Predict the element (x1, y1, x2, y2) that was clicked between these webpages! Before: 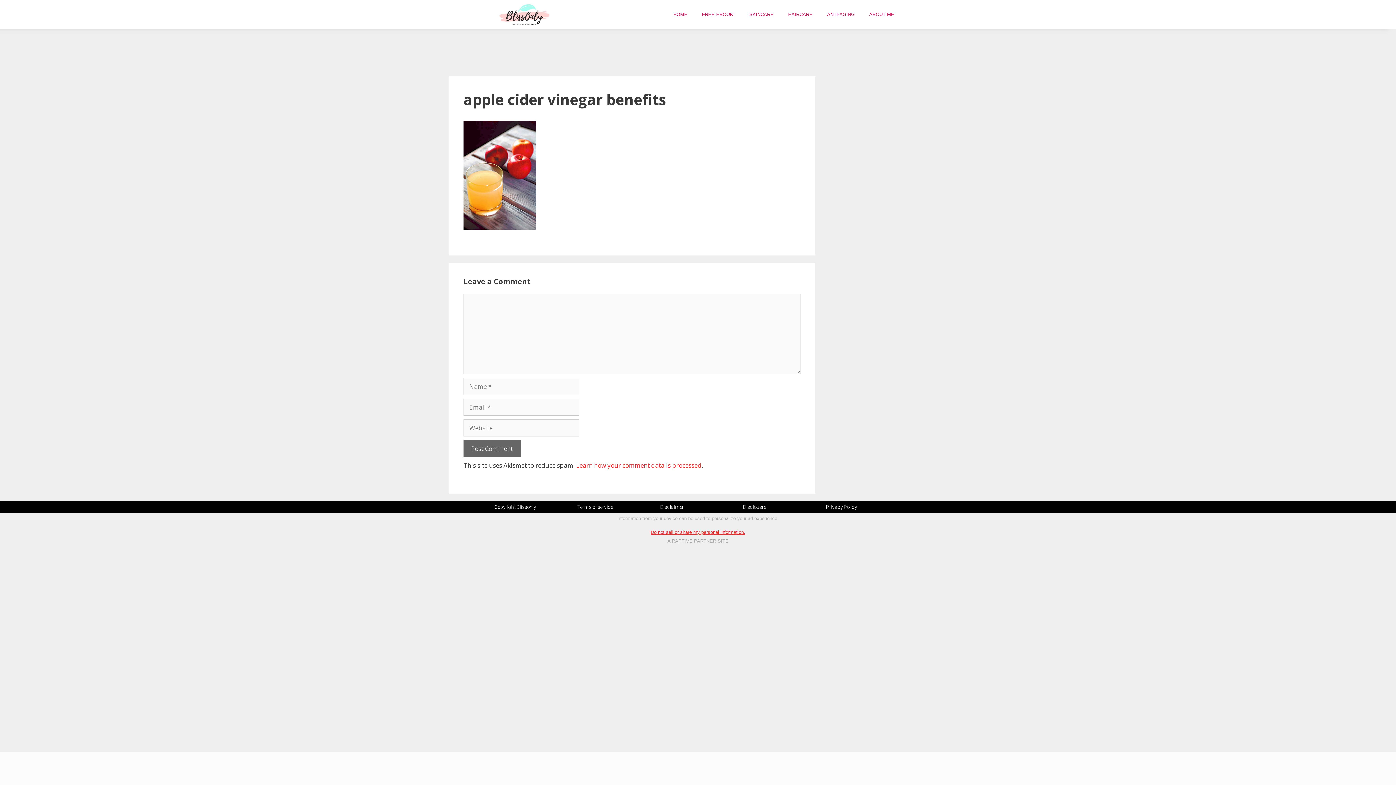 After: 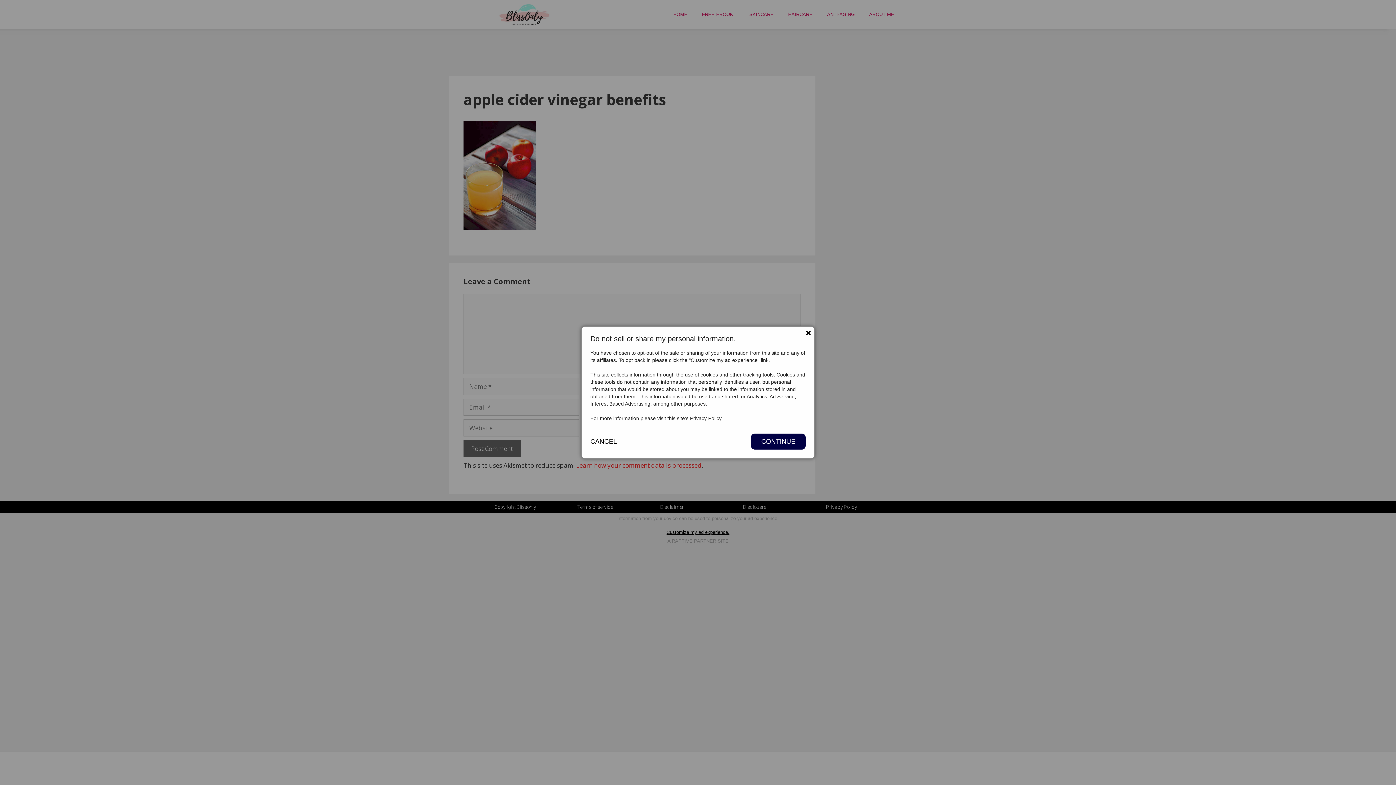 Action: label: Do not sell or share my personal information. bbox: (650, 529, 745, 535)